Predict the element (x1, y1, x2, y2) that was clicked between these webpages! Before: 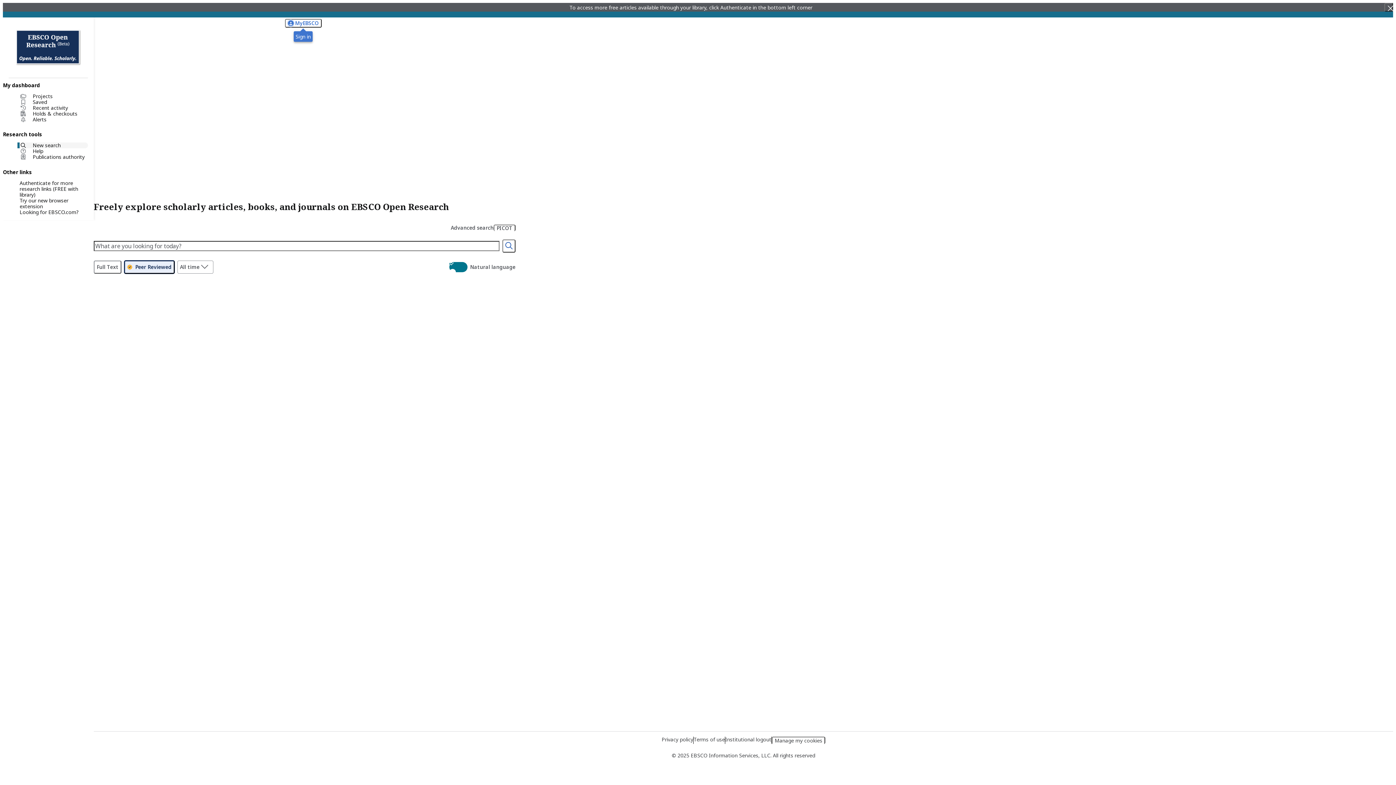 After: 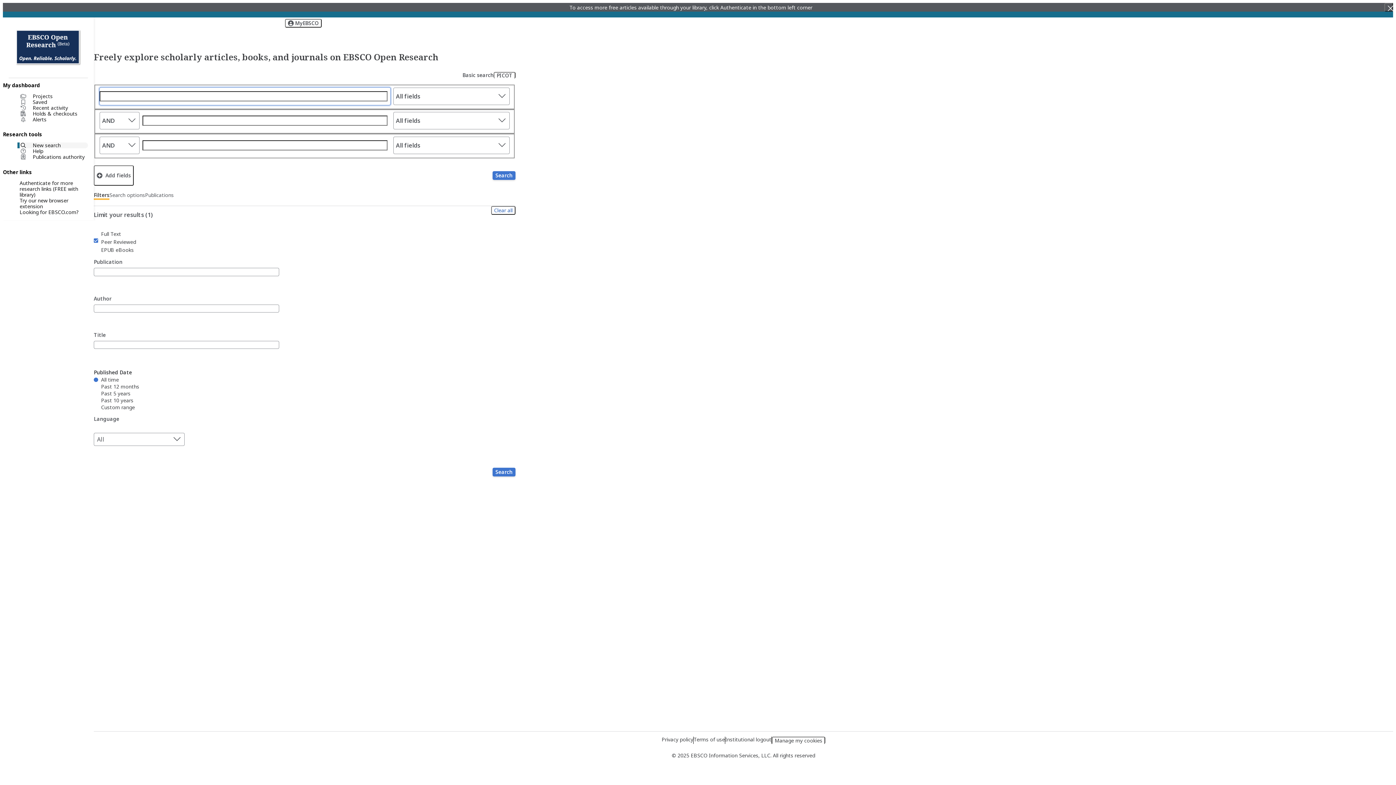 Action: bbox: (450, 224, 493, 231) label: Advanced search